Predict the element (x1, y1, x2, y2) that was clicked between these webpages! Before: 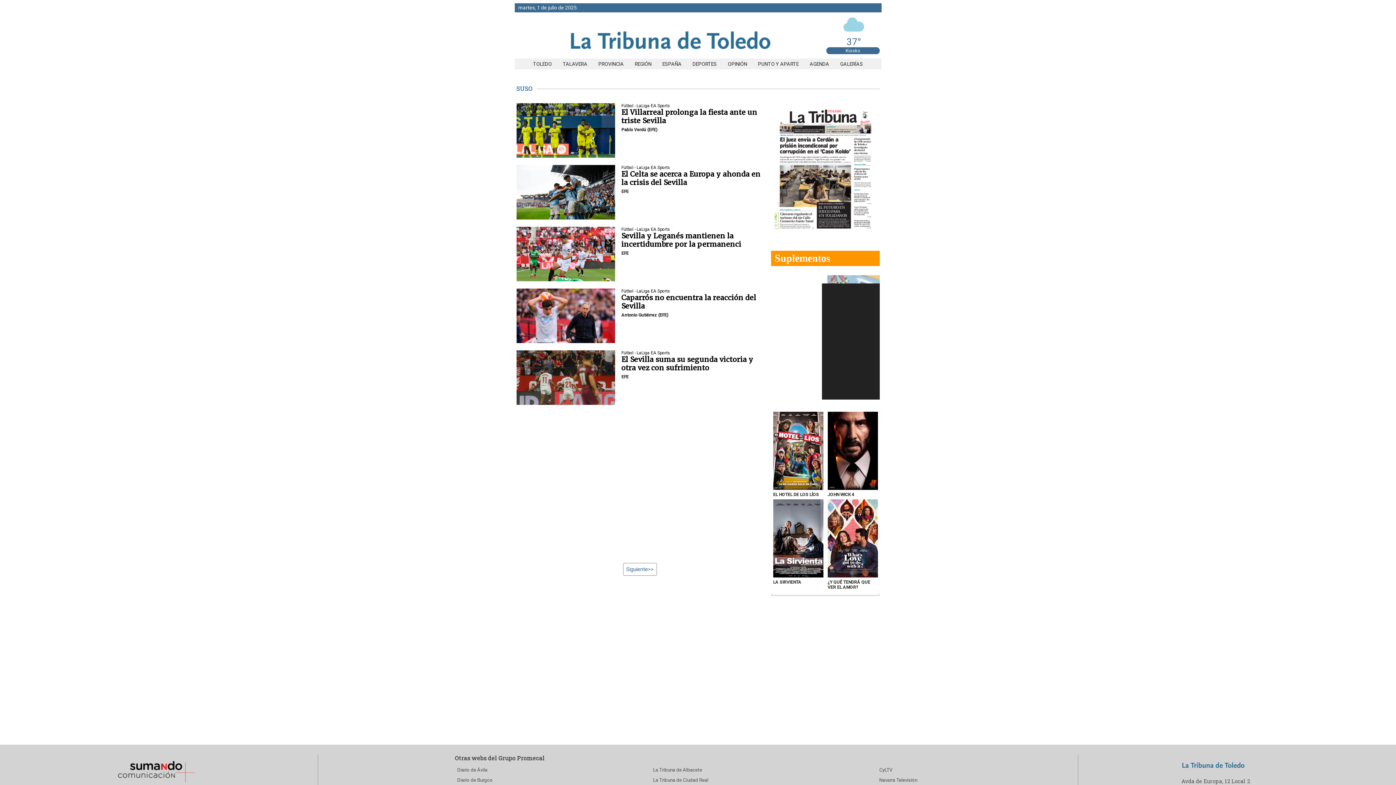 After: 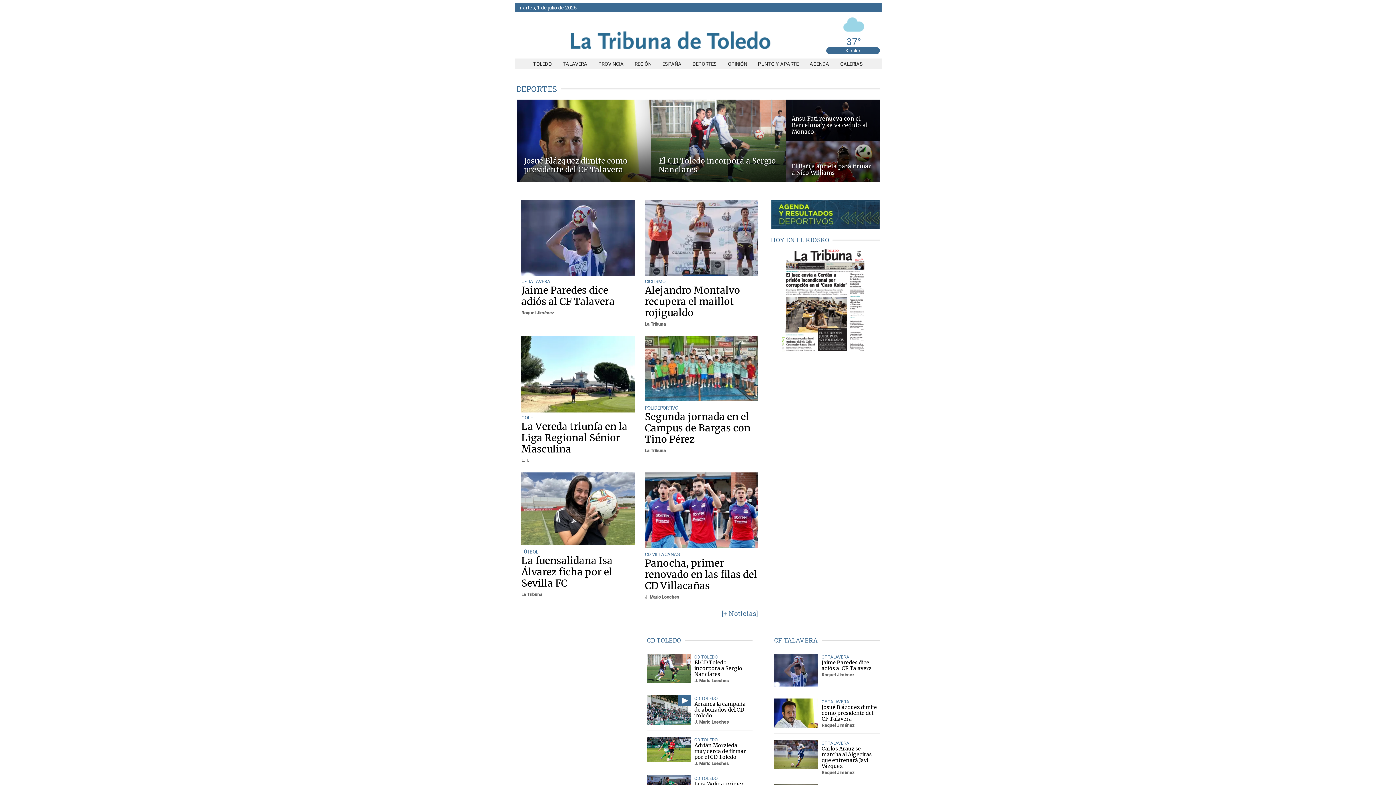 Action: label: DEPORTES bbox: (687, 61, 722, 66)